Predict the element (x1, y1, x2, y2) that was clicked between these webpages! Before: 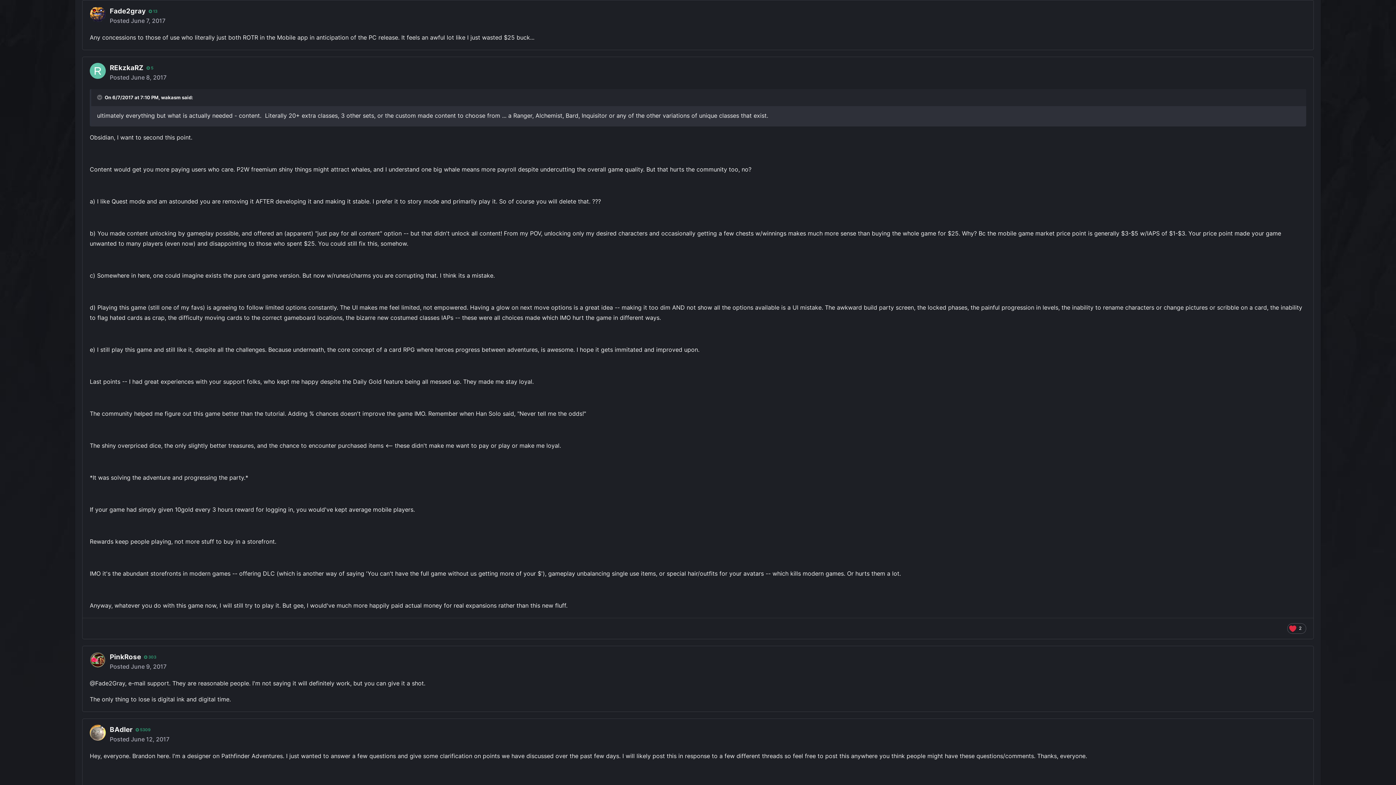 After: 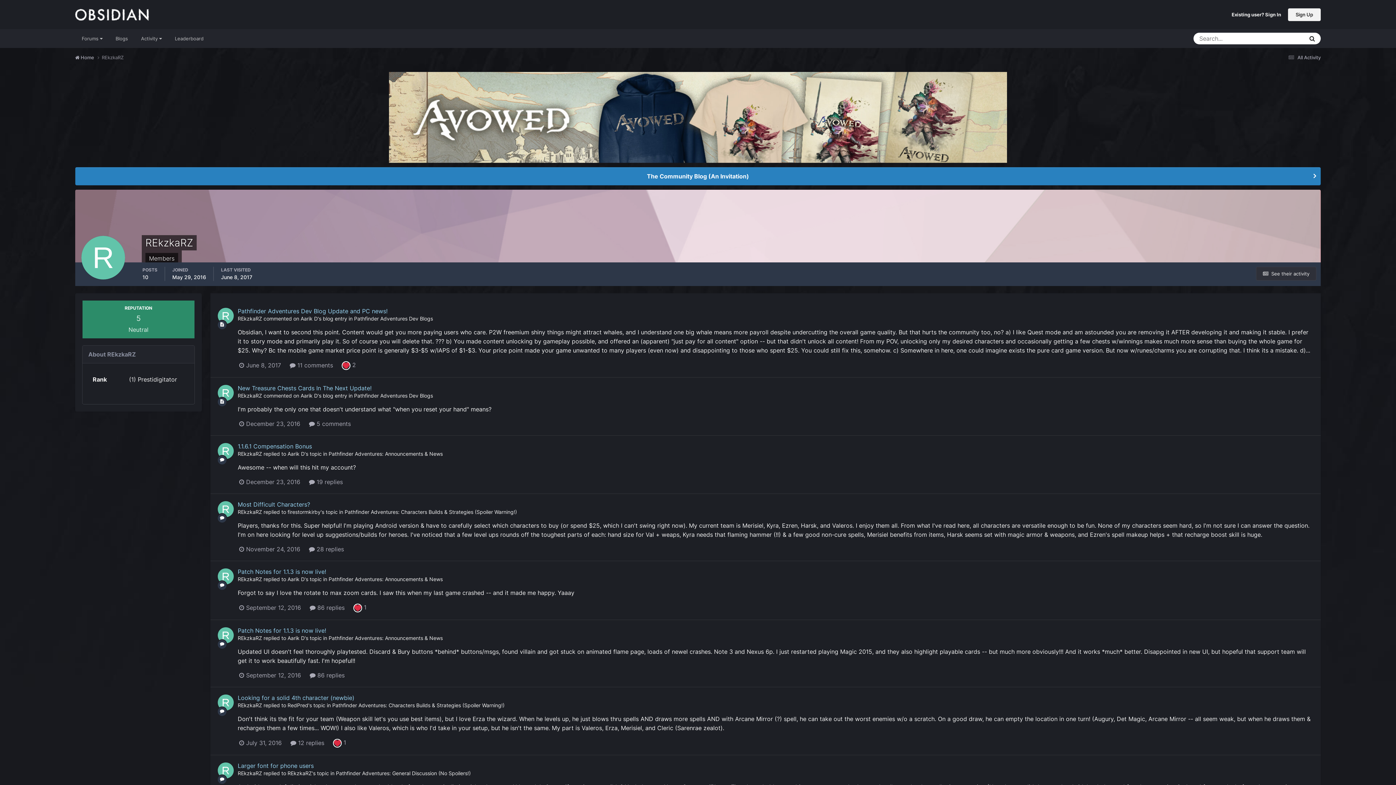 Action: label: REkzkaRZ bbox: (109, 63, 143, 71)